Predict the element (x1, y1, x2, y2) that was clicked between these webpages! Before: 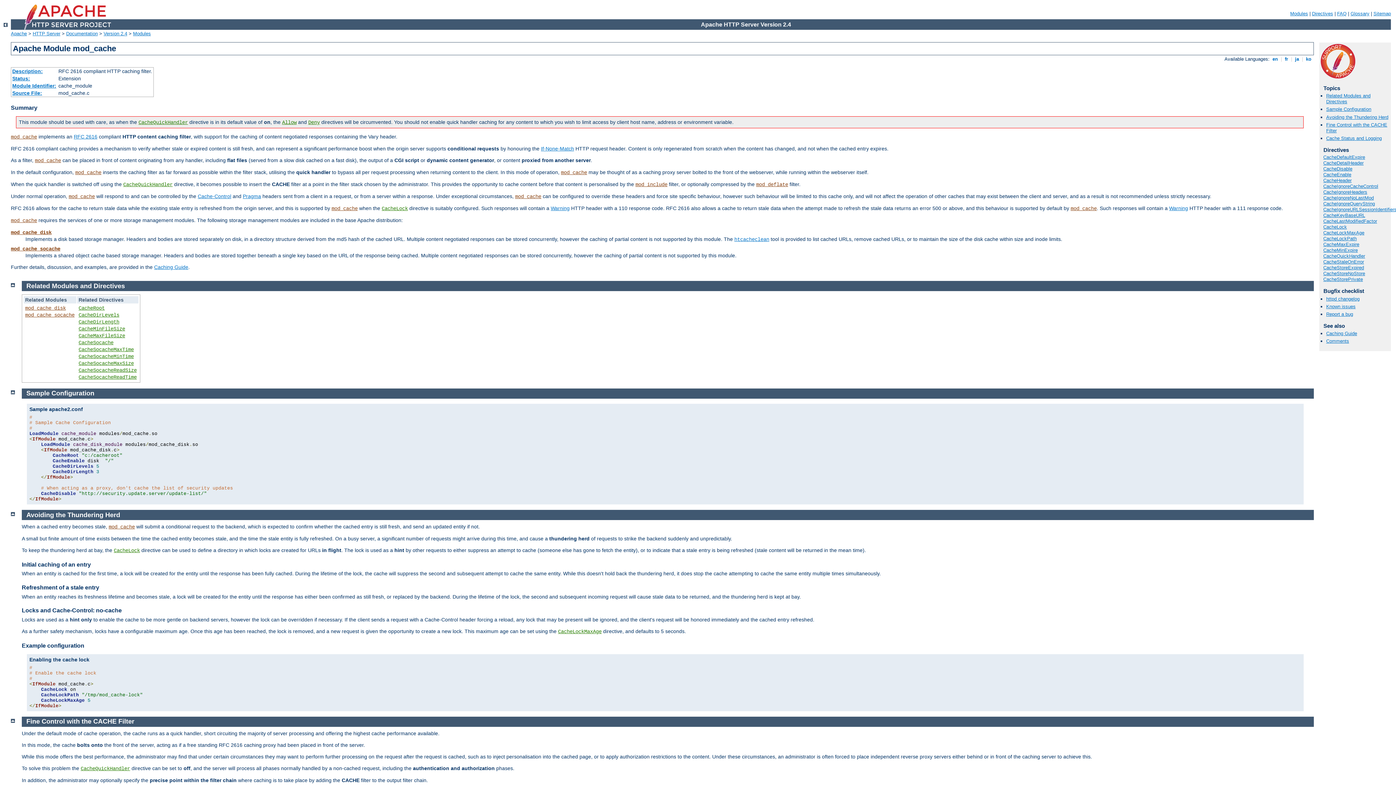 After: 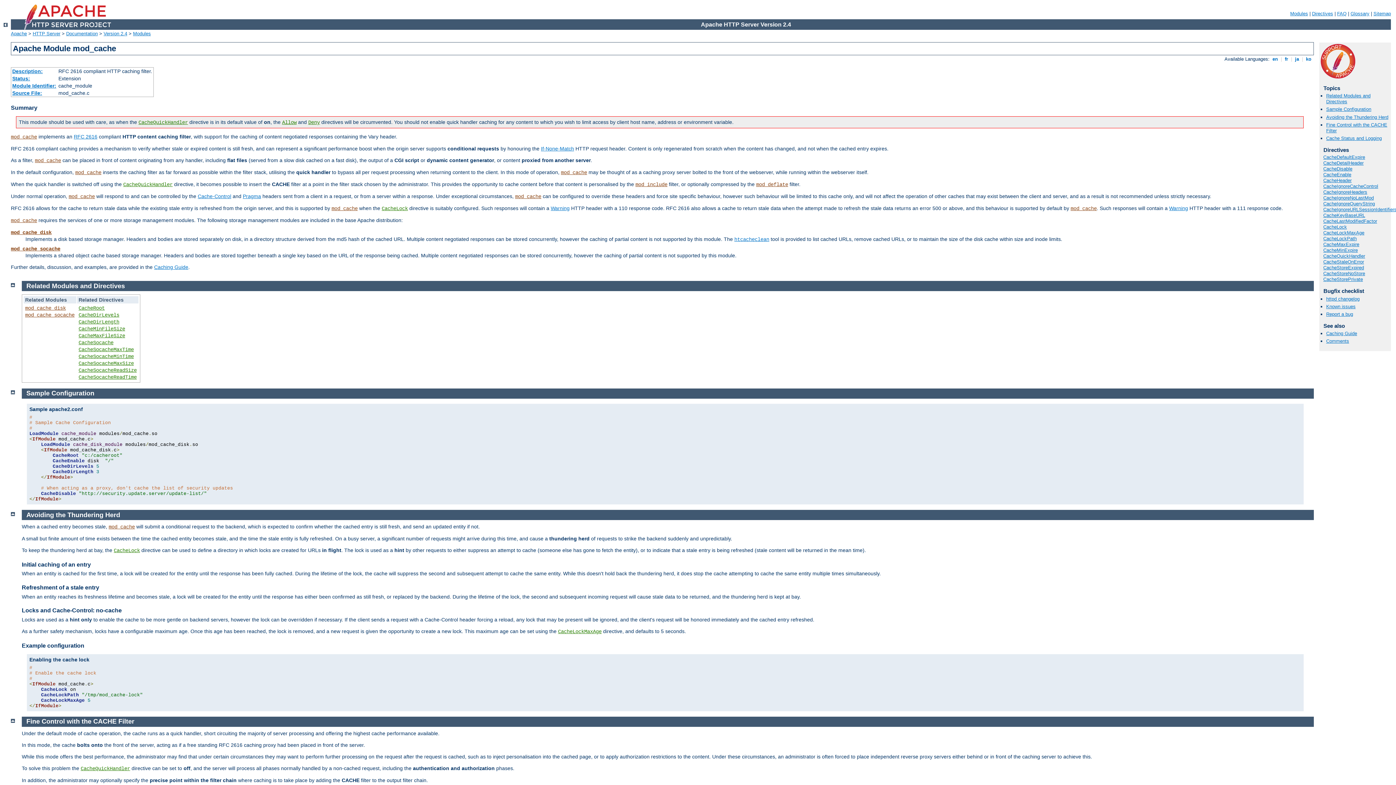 Action: bbox: (331, 205, 357, 211) label: mod_cache